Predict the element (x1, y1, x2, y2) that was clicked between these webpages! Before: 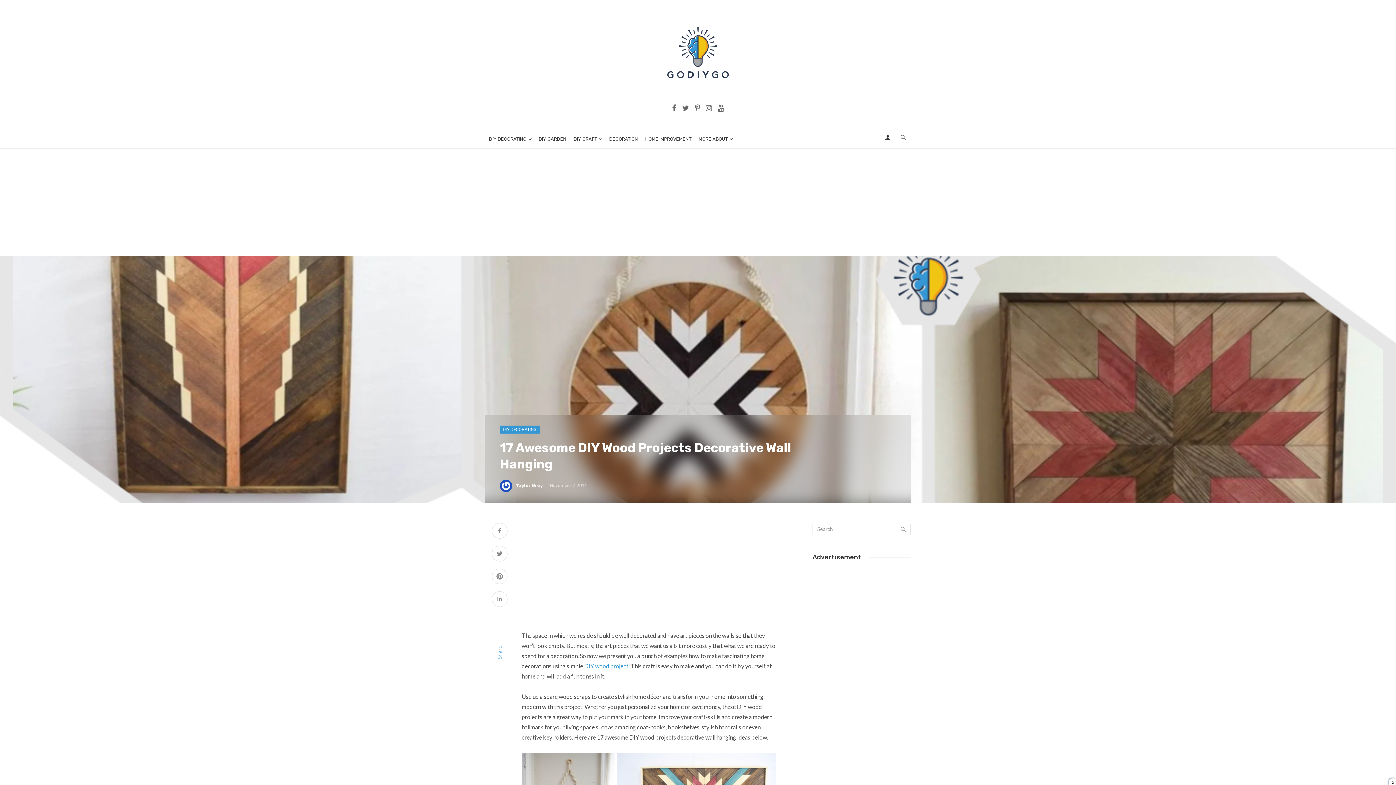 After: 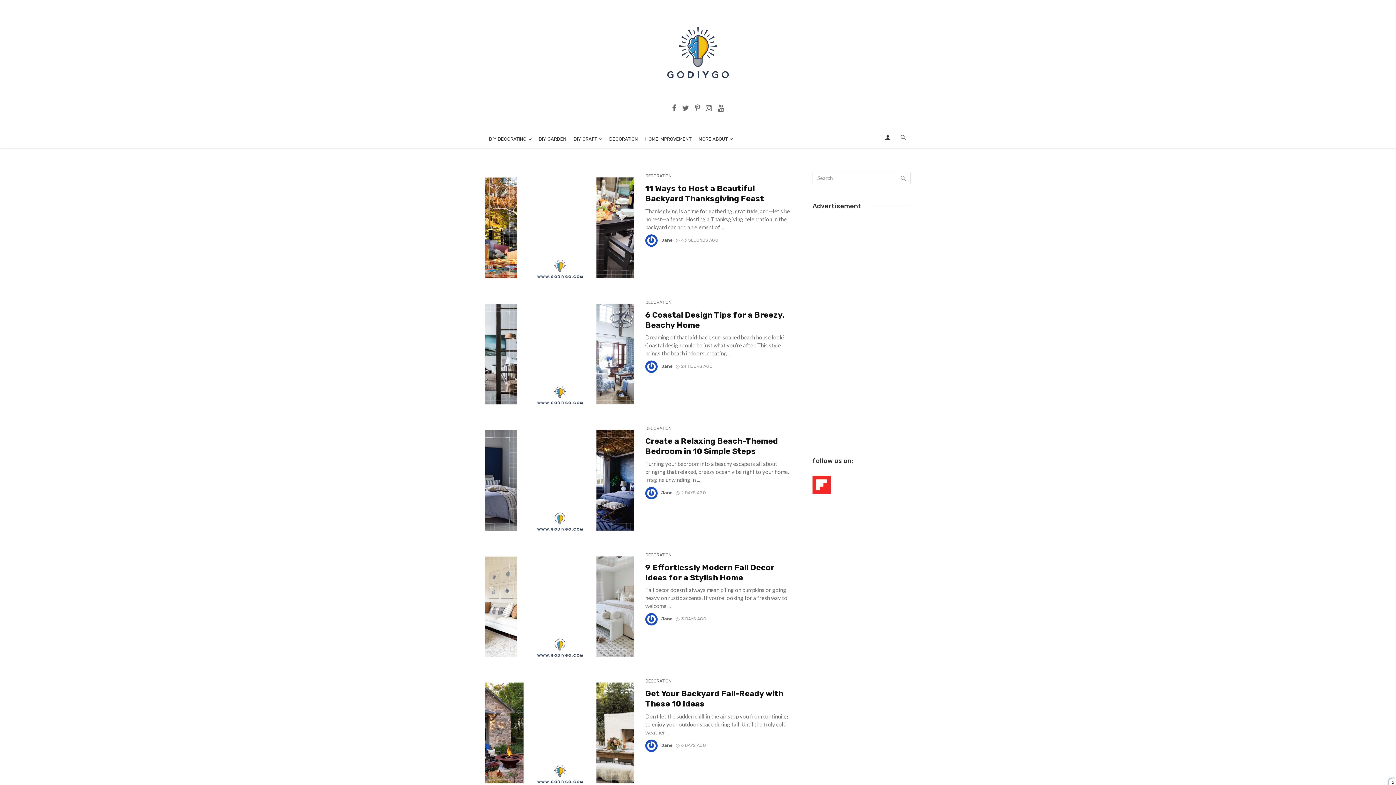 Action: bbox: (660, 42, 736, 60)